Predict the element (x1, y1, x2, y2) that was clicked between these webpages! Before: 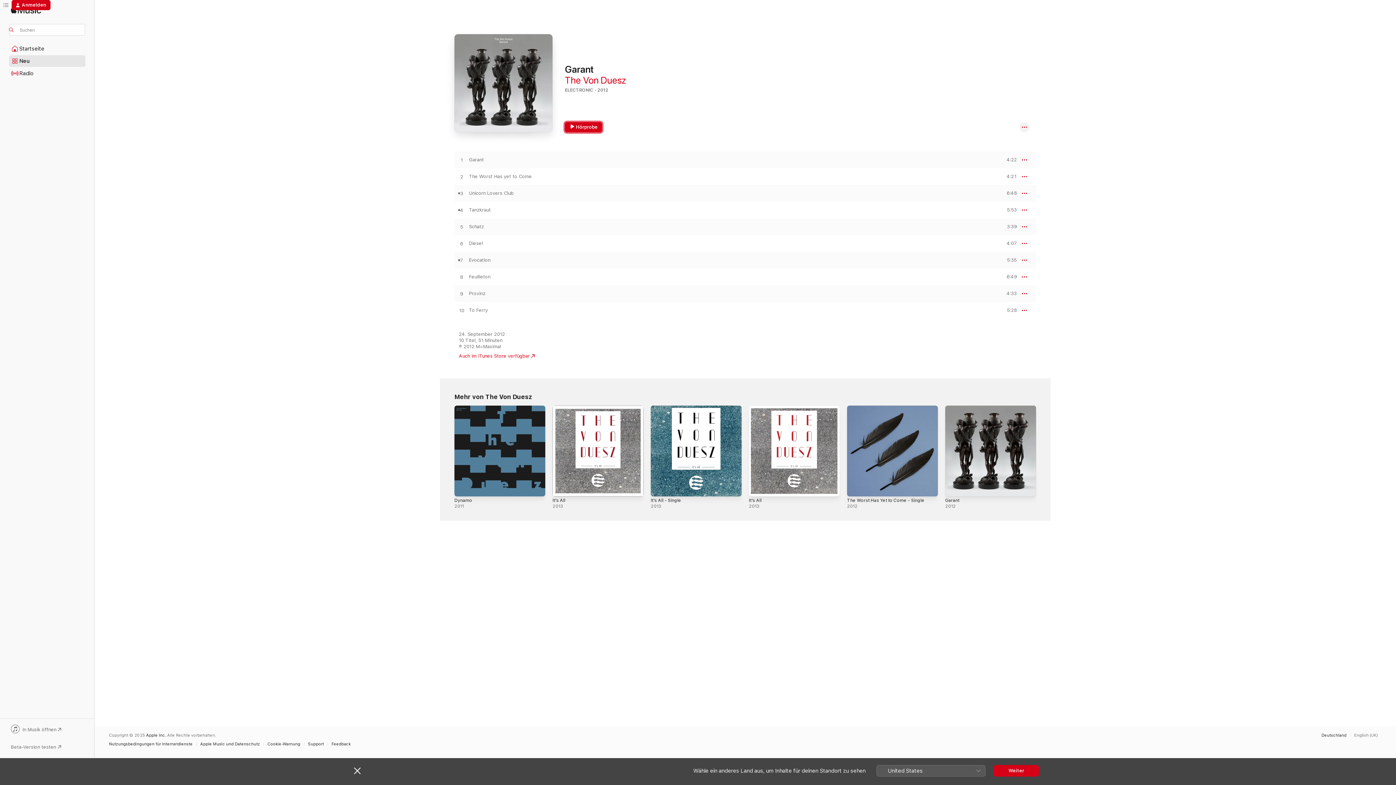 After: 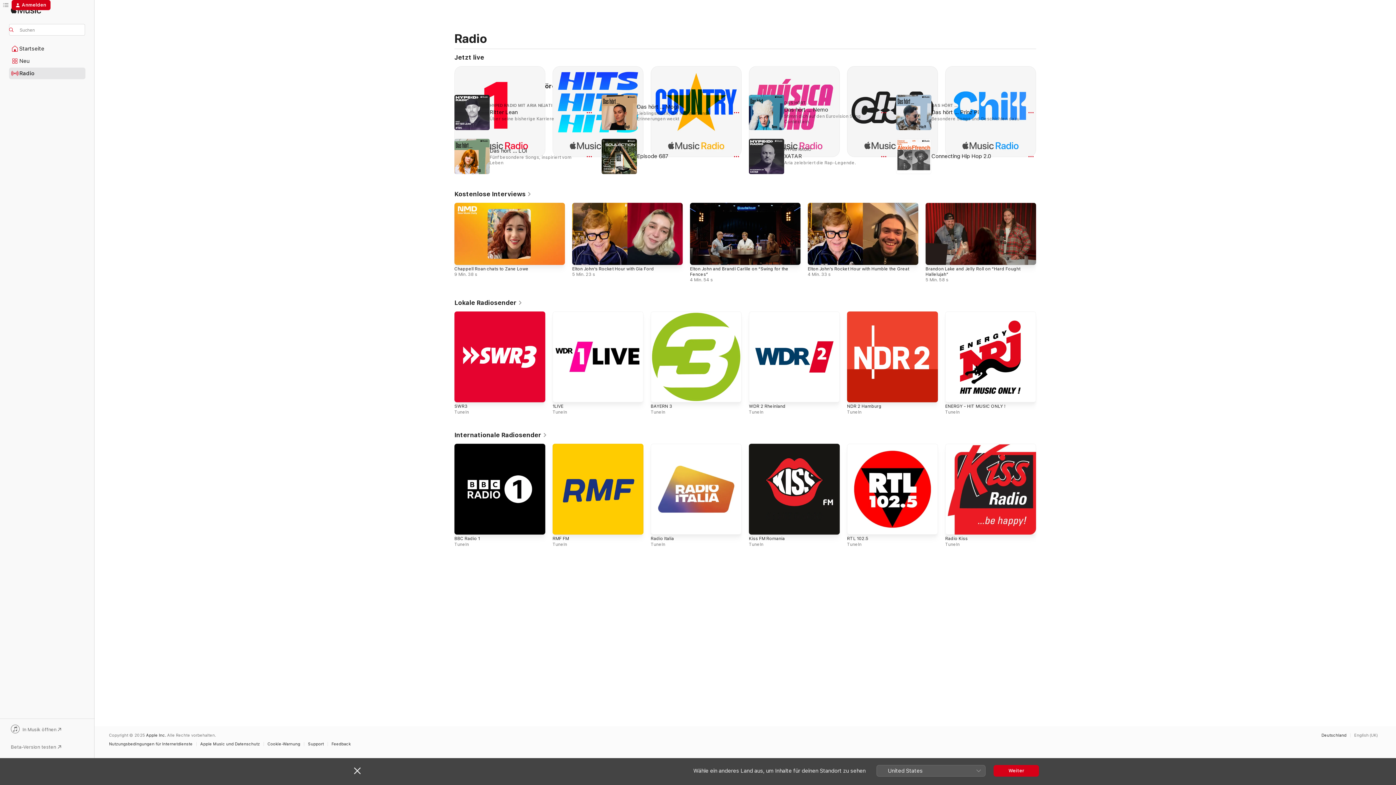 Action: label: Radio bbox: (9, 68, 85, 78)